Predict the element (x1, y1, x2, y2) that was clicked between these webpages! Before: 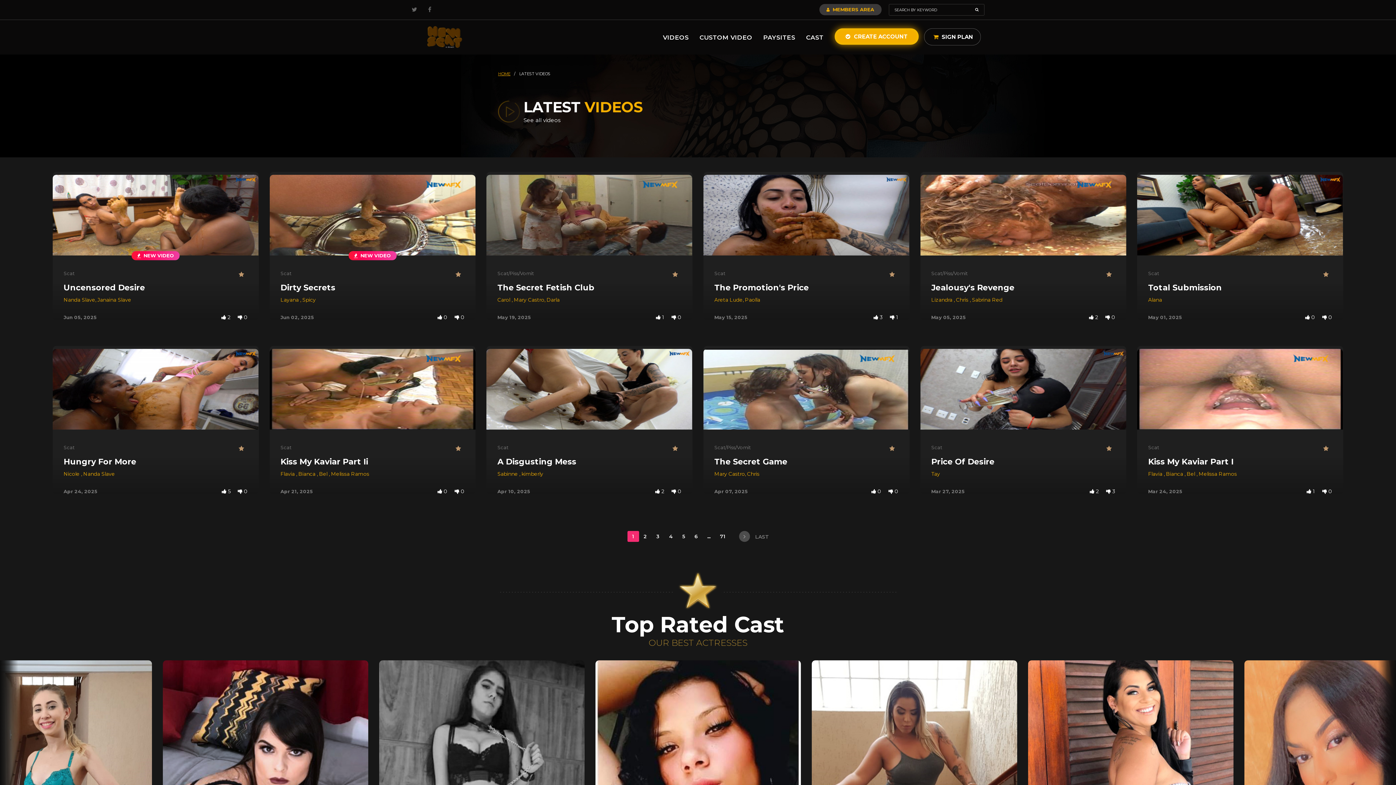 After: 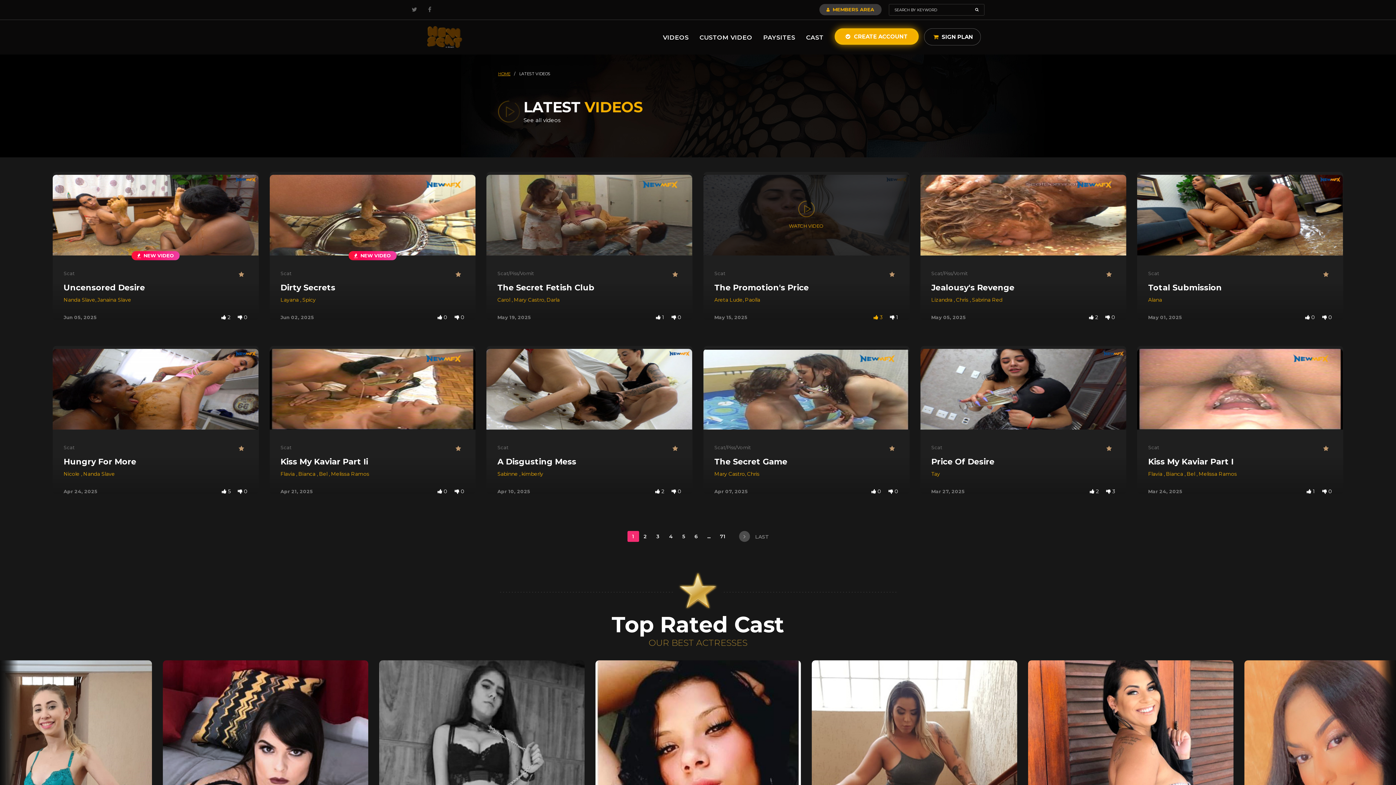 Action: bbox: (873, 314, 882, 320) label:  3